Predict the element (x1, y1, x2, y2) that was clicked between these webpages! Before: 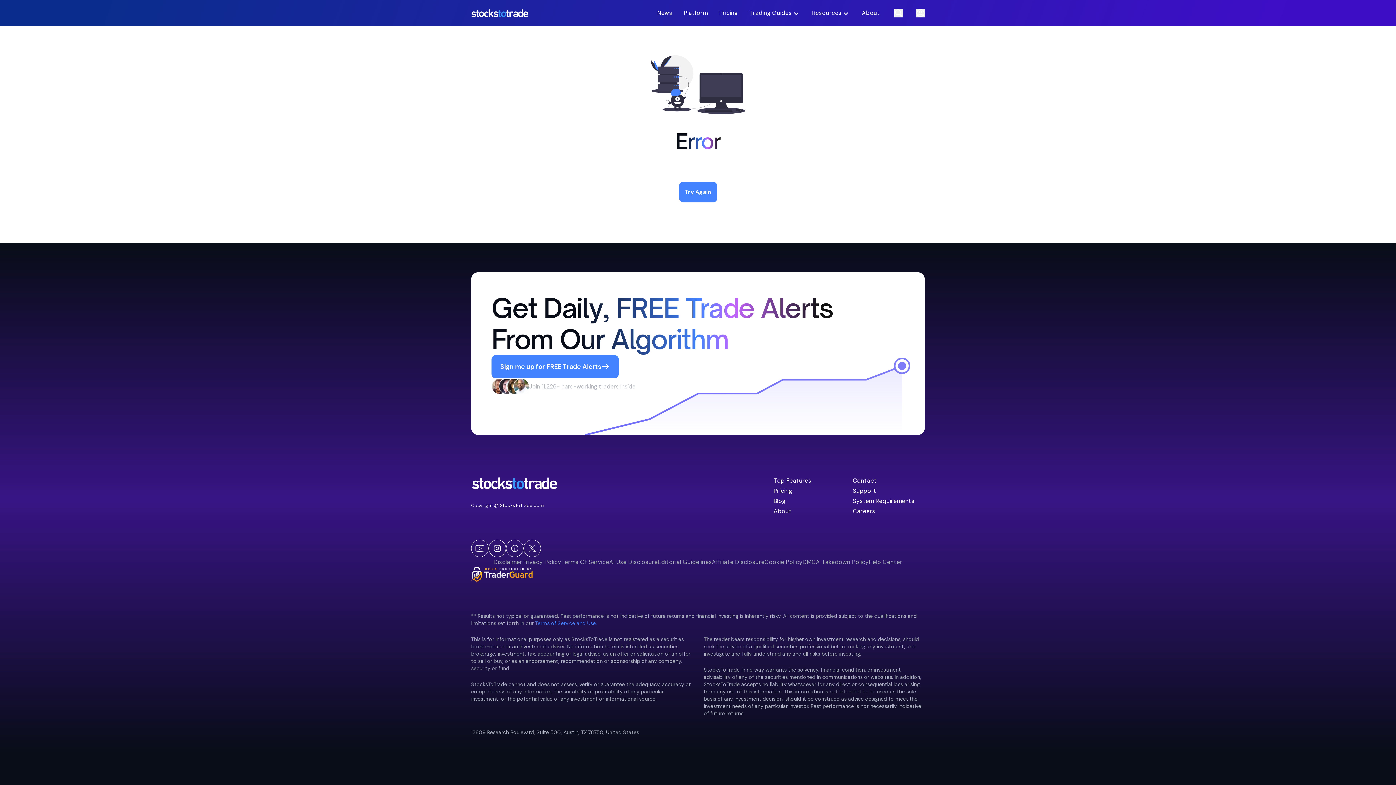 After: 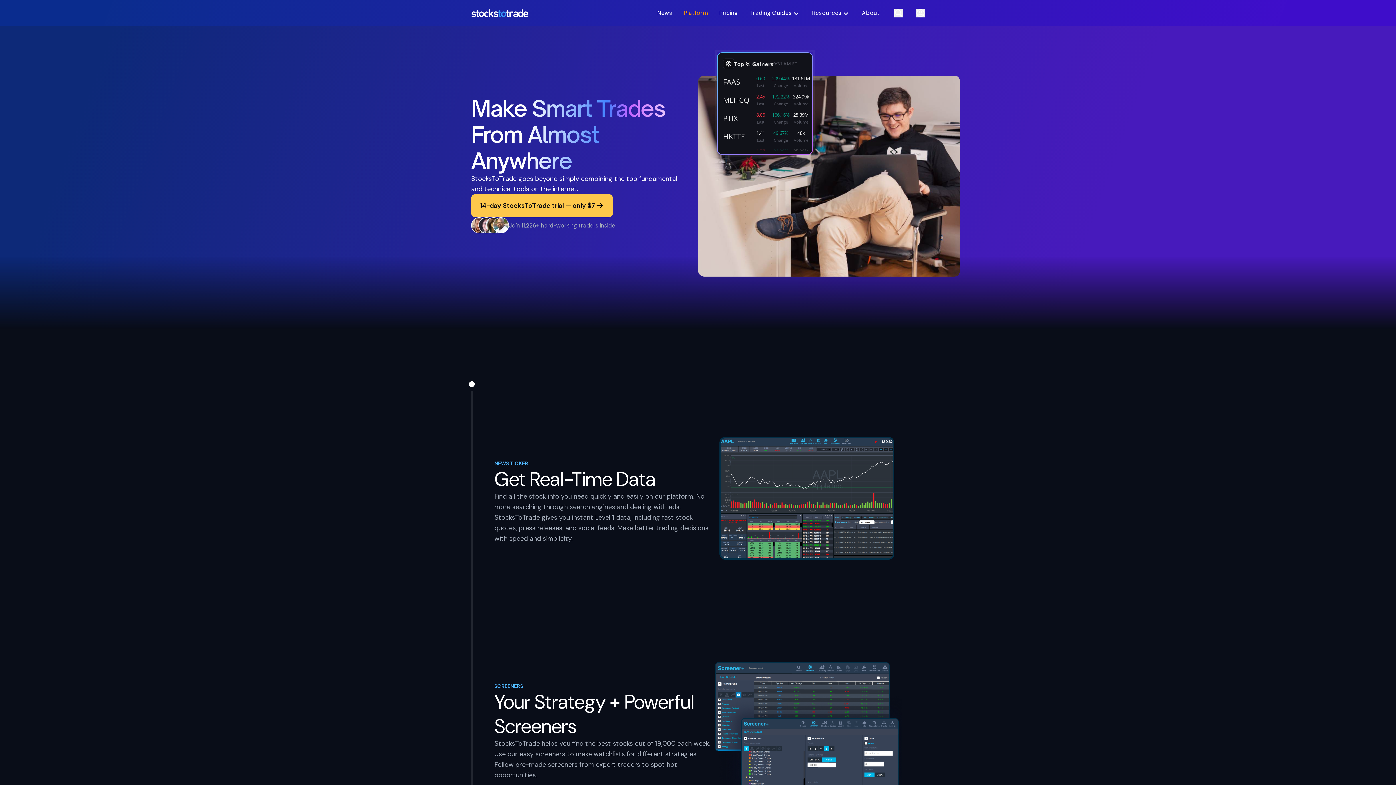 Action: bbox: (678, 5, 713, 20) label: Platform